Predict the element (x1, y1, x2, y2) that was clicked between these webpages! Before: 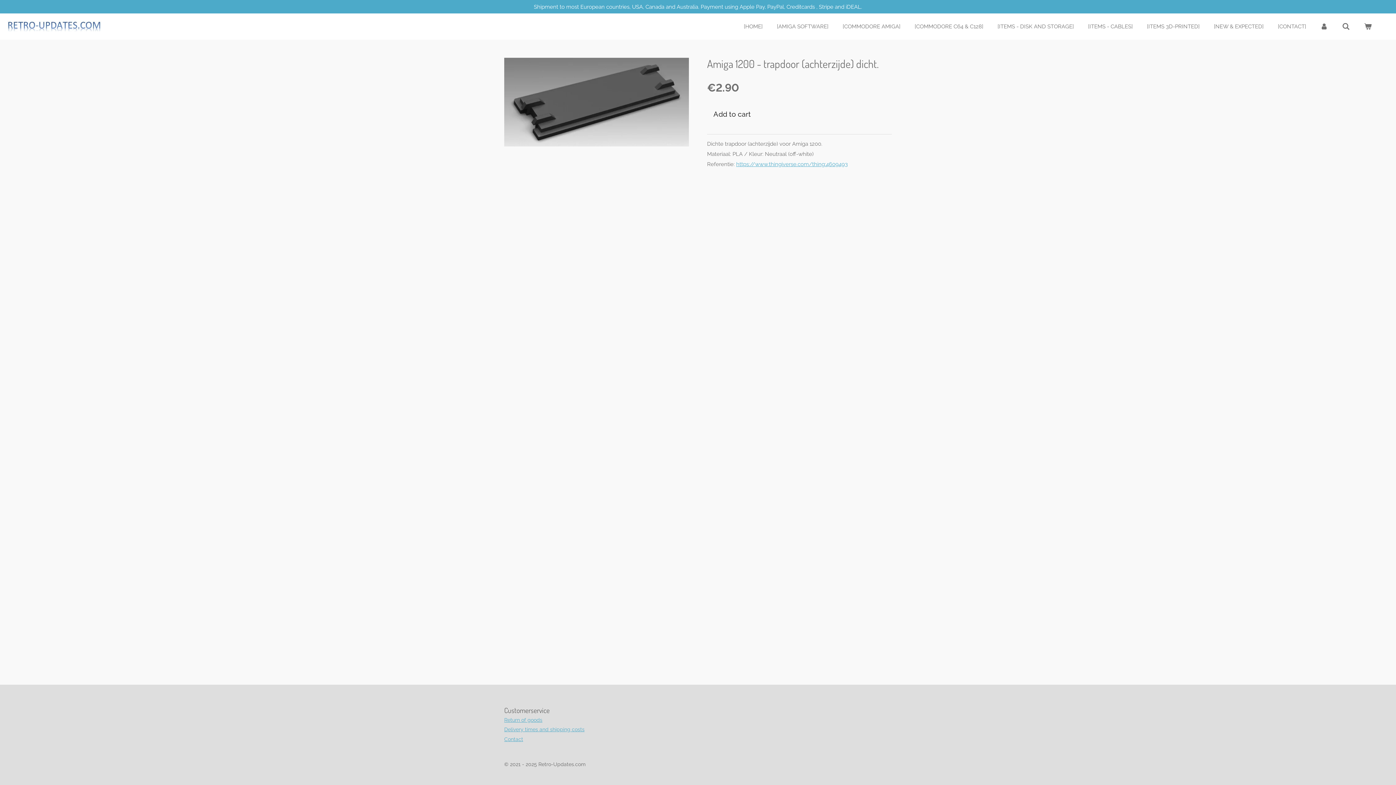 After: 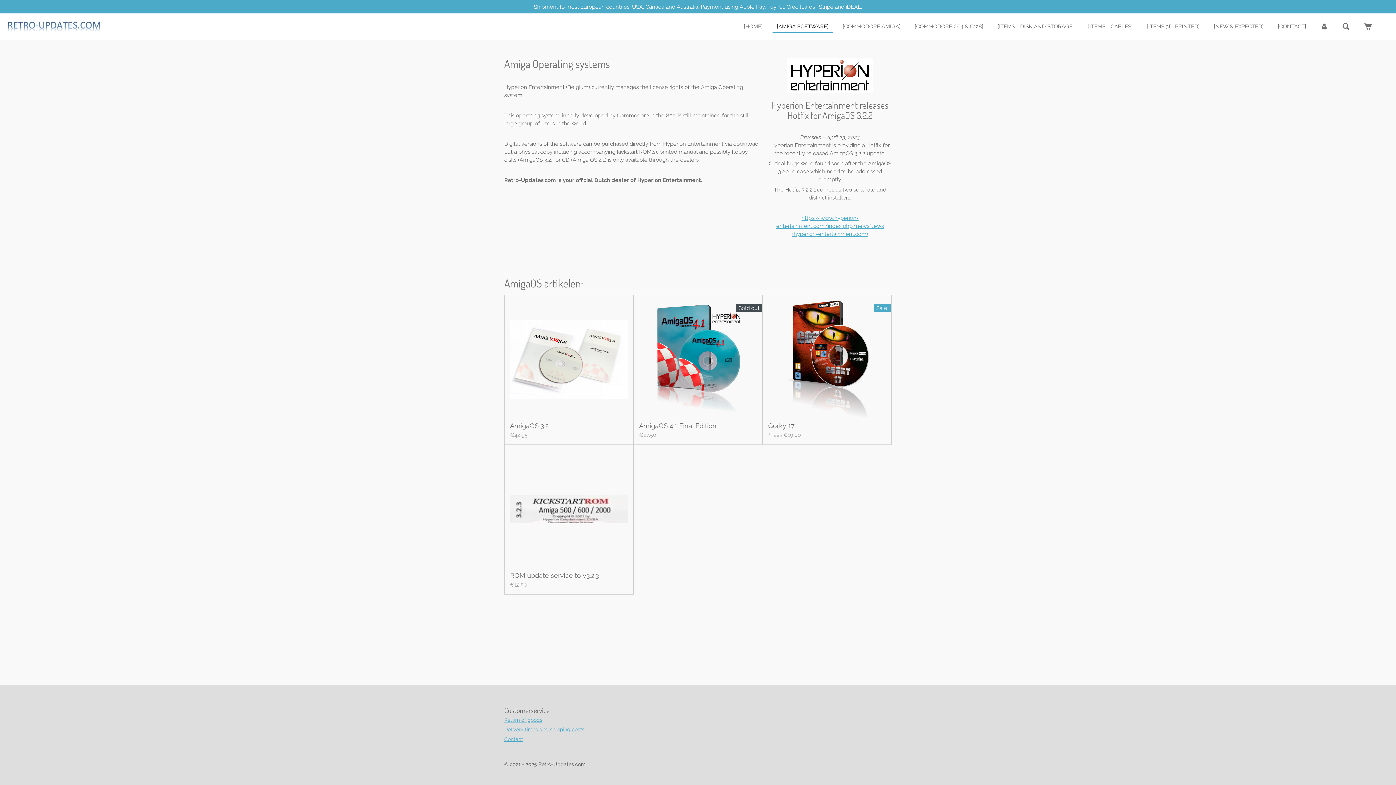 Action: label: [AMIGA SOFTWARE] bbox: (772, 20, 833, 32)